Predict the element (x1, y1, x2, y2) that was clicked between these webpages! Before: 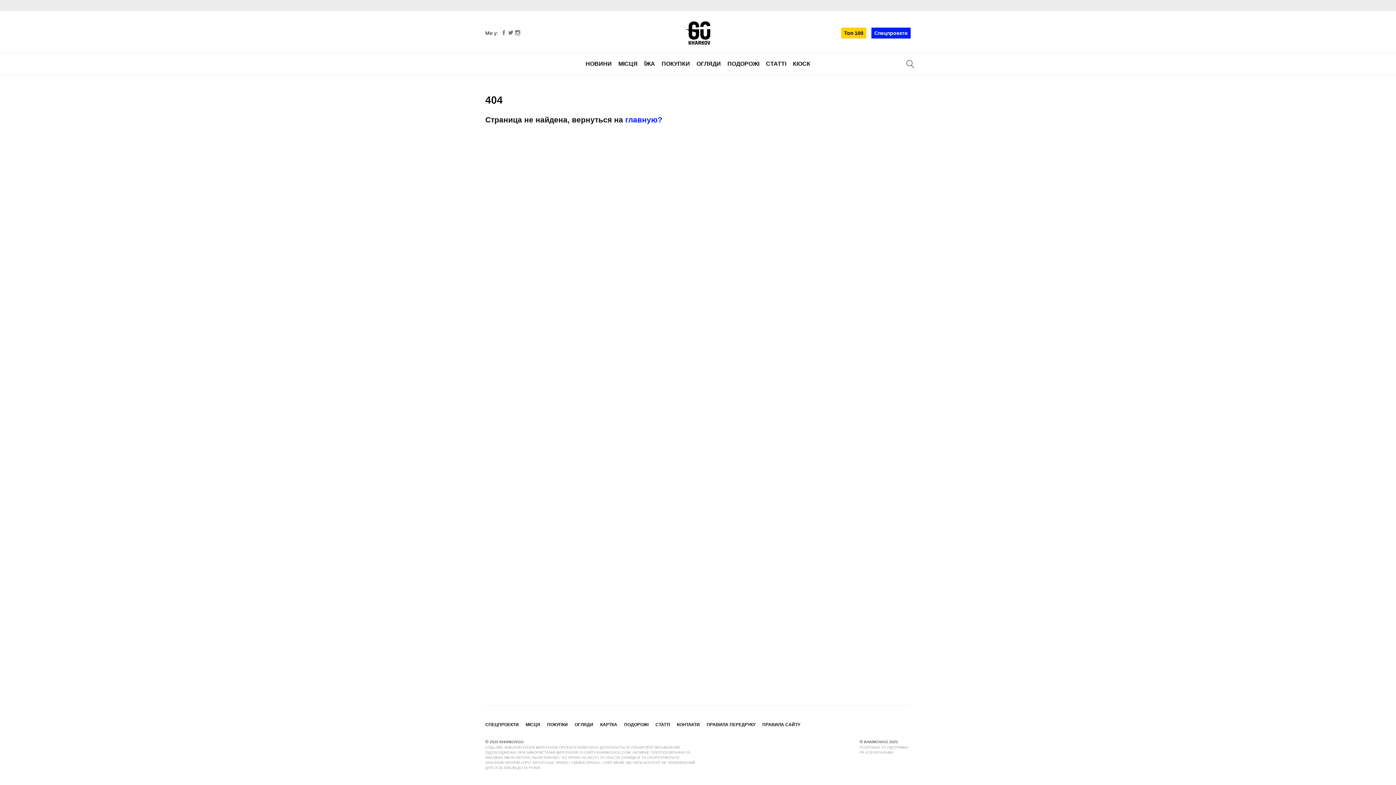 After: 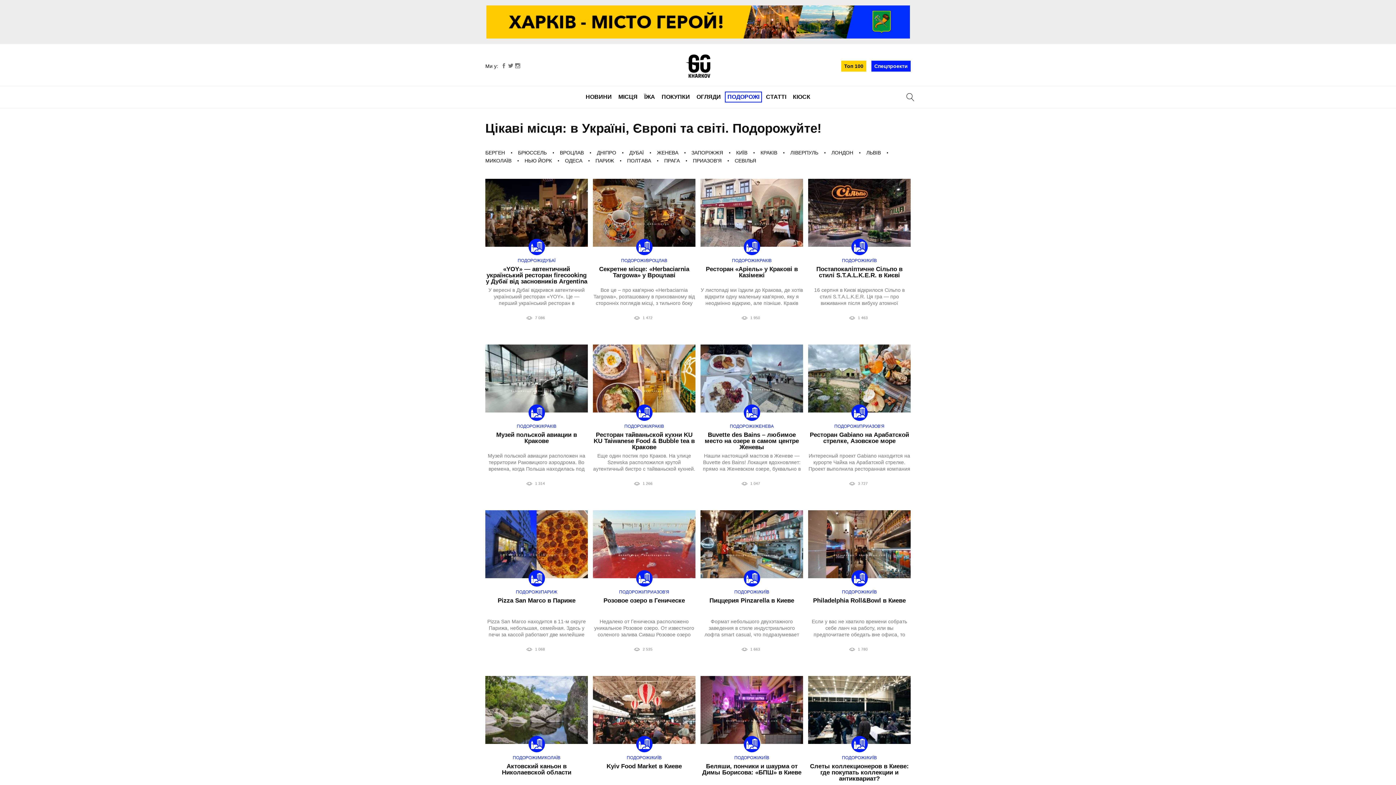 Action: bbox: (725, 58, 762, 69) label: ПОДОРОЖІ